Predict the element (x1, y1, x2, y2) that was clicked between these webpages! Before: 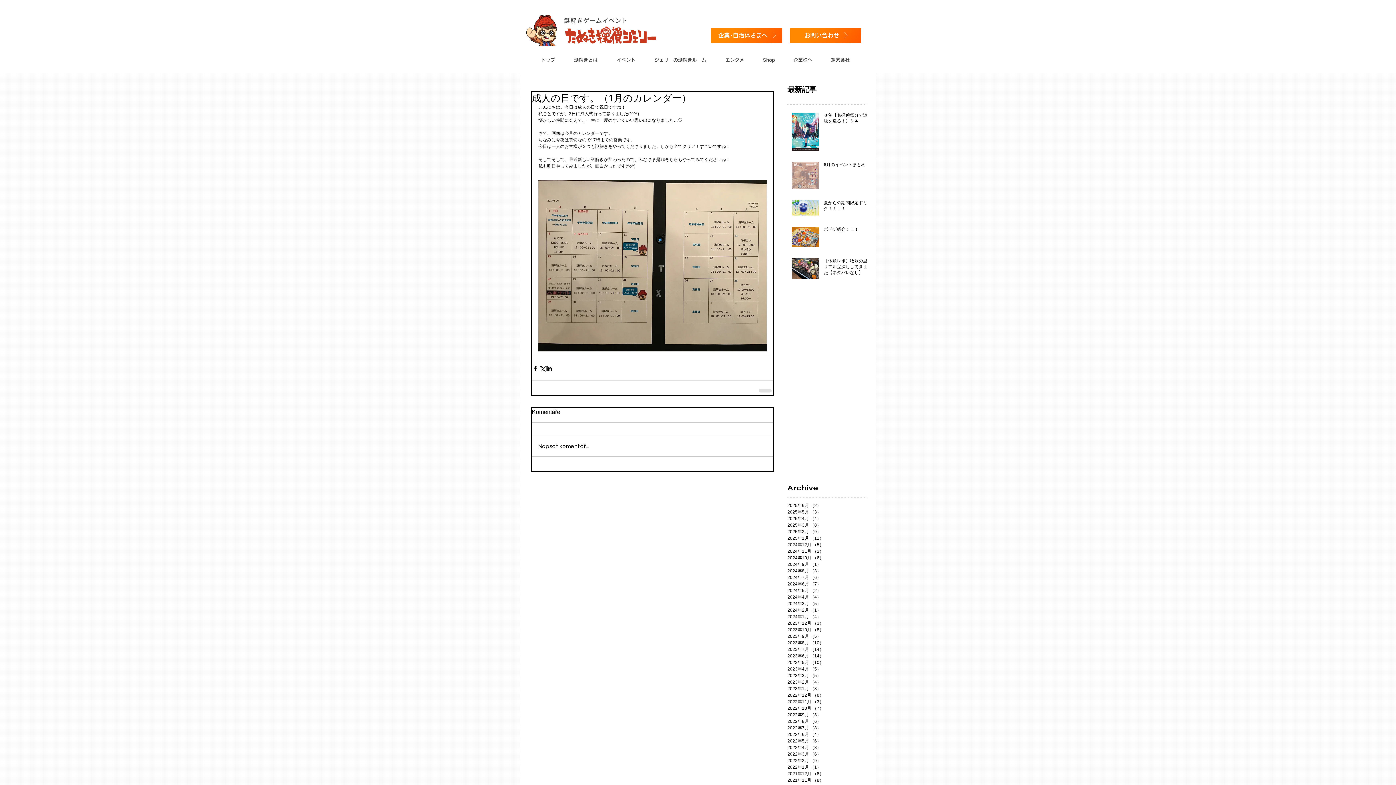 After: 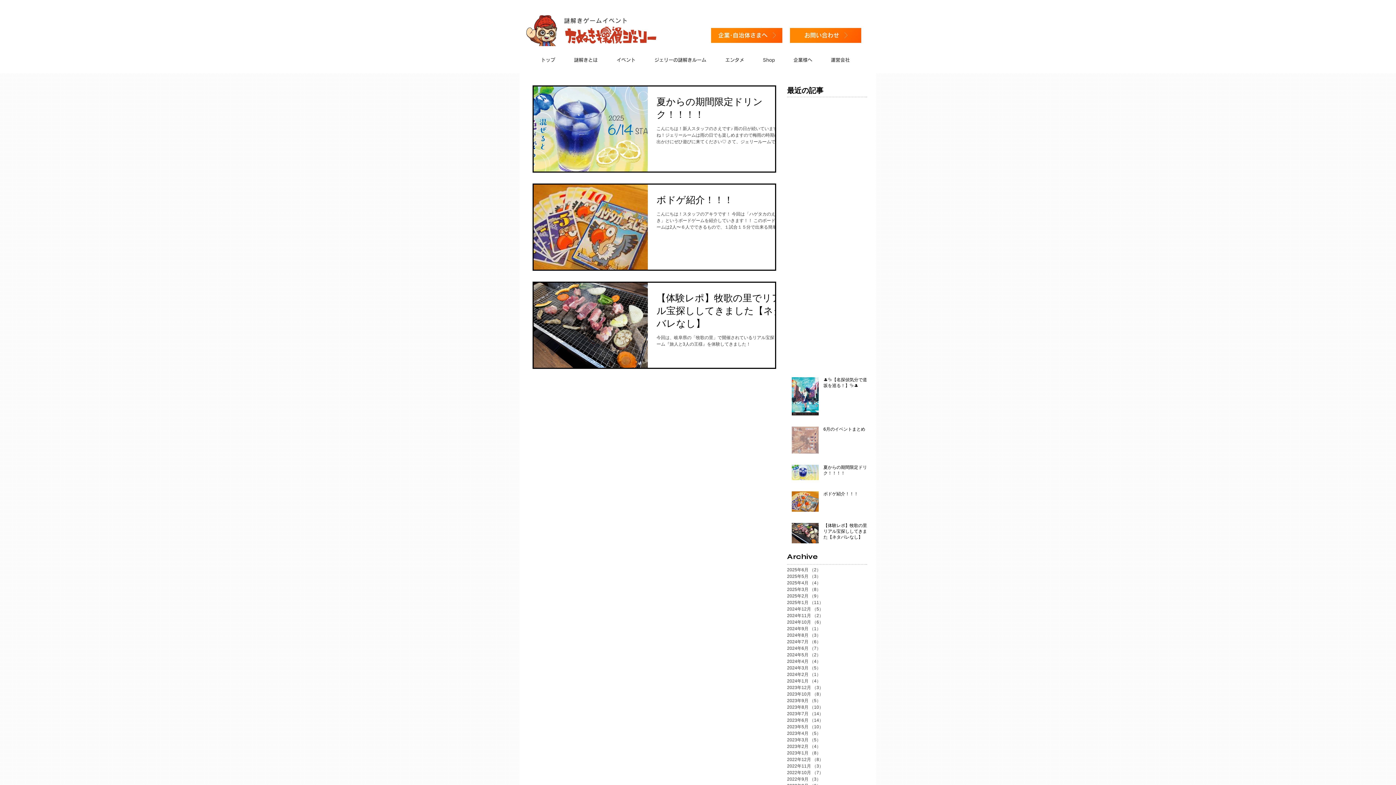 Action: bbox: (787, 509, 864, 515) label: 2025年5月 （3）
3件の記事